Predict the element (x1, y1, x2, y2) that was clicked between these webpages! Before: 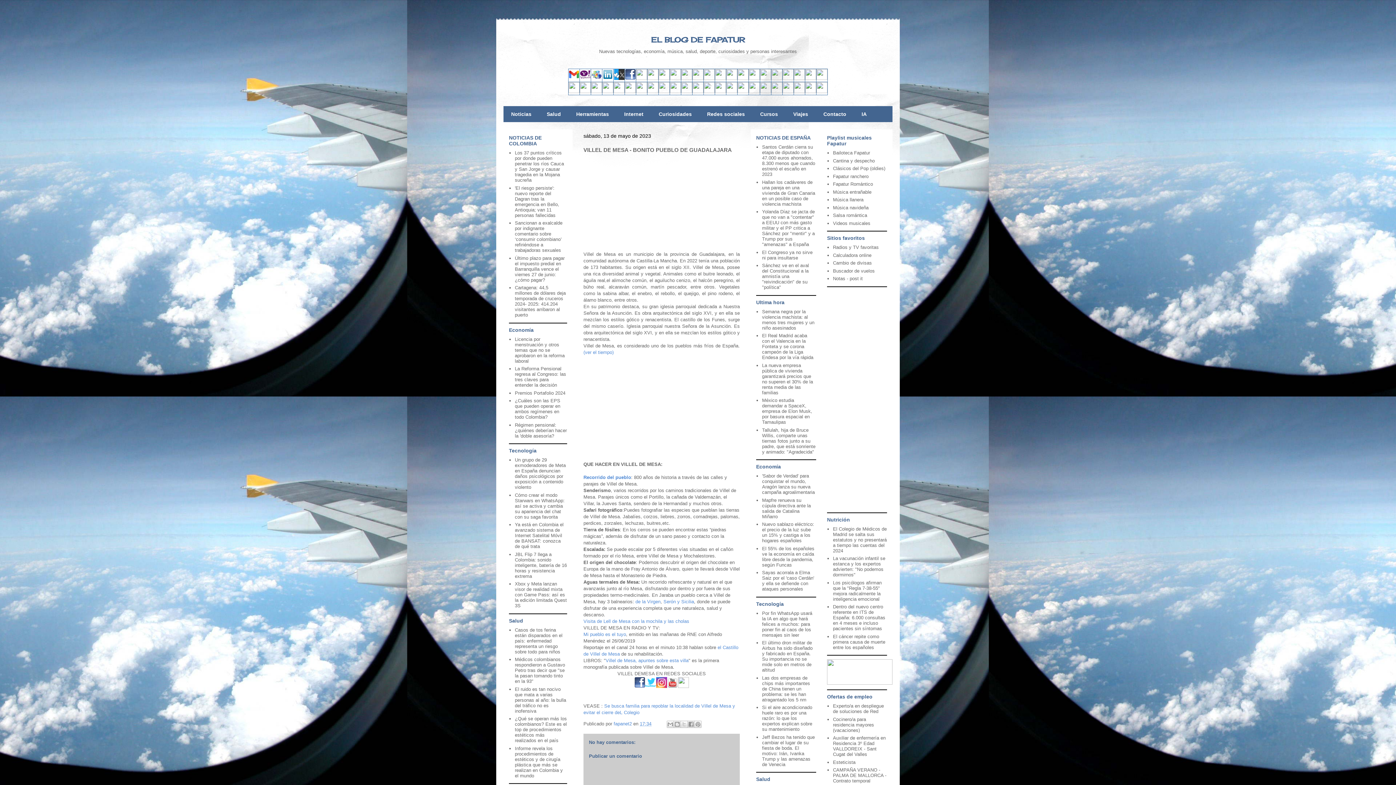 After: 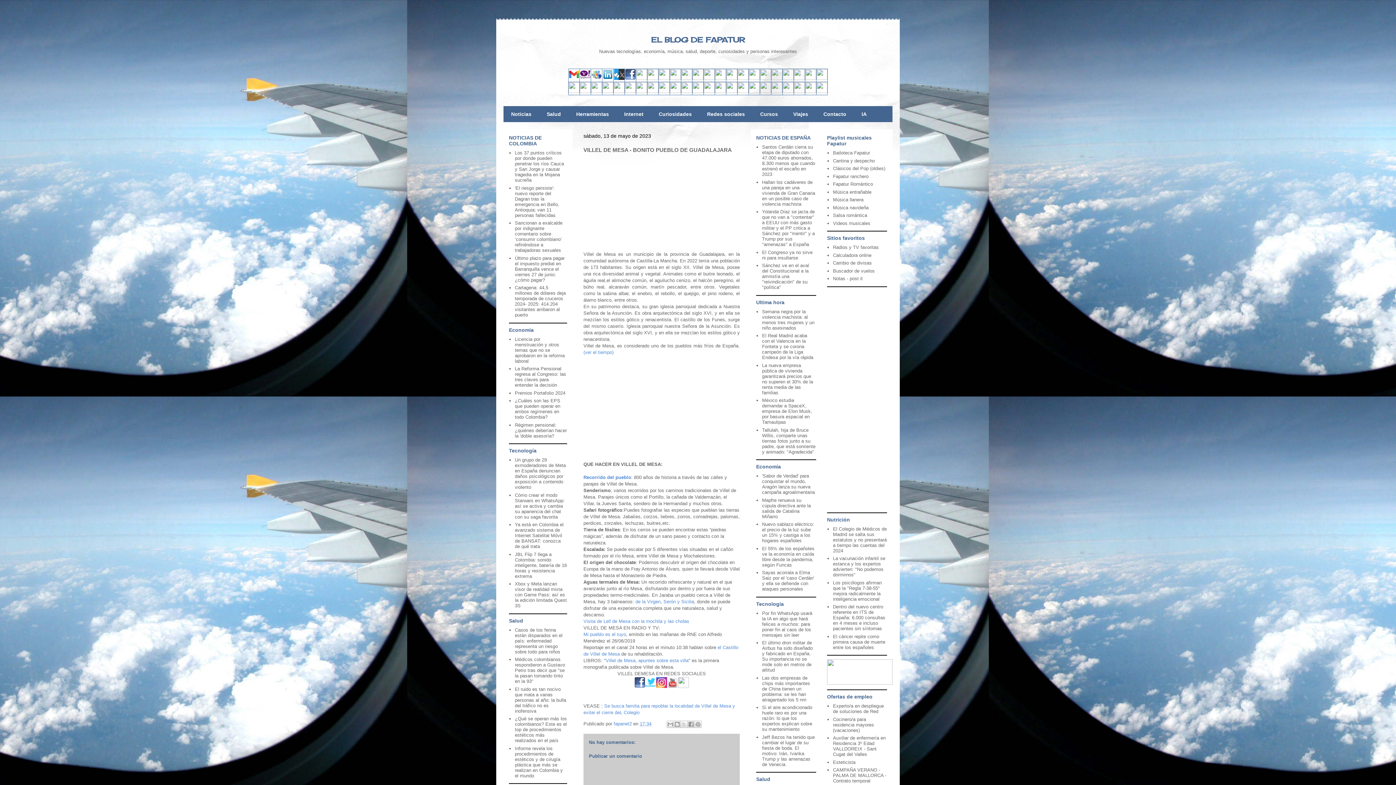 Action: bbox: (647, 88, 658, 94)